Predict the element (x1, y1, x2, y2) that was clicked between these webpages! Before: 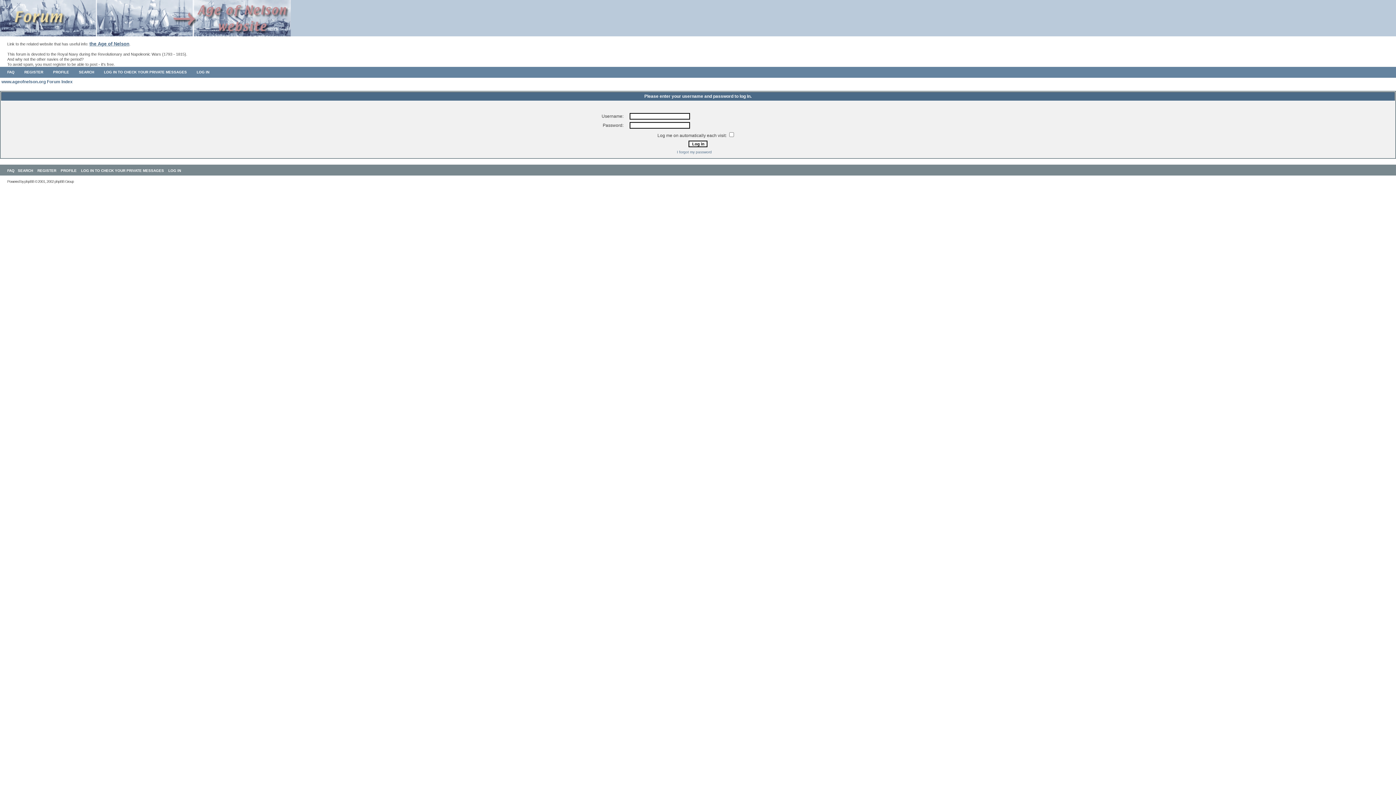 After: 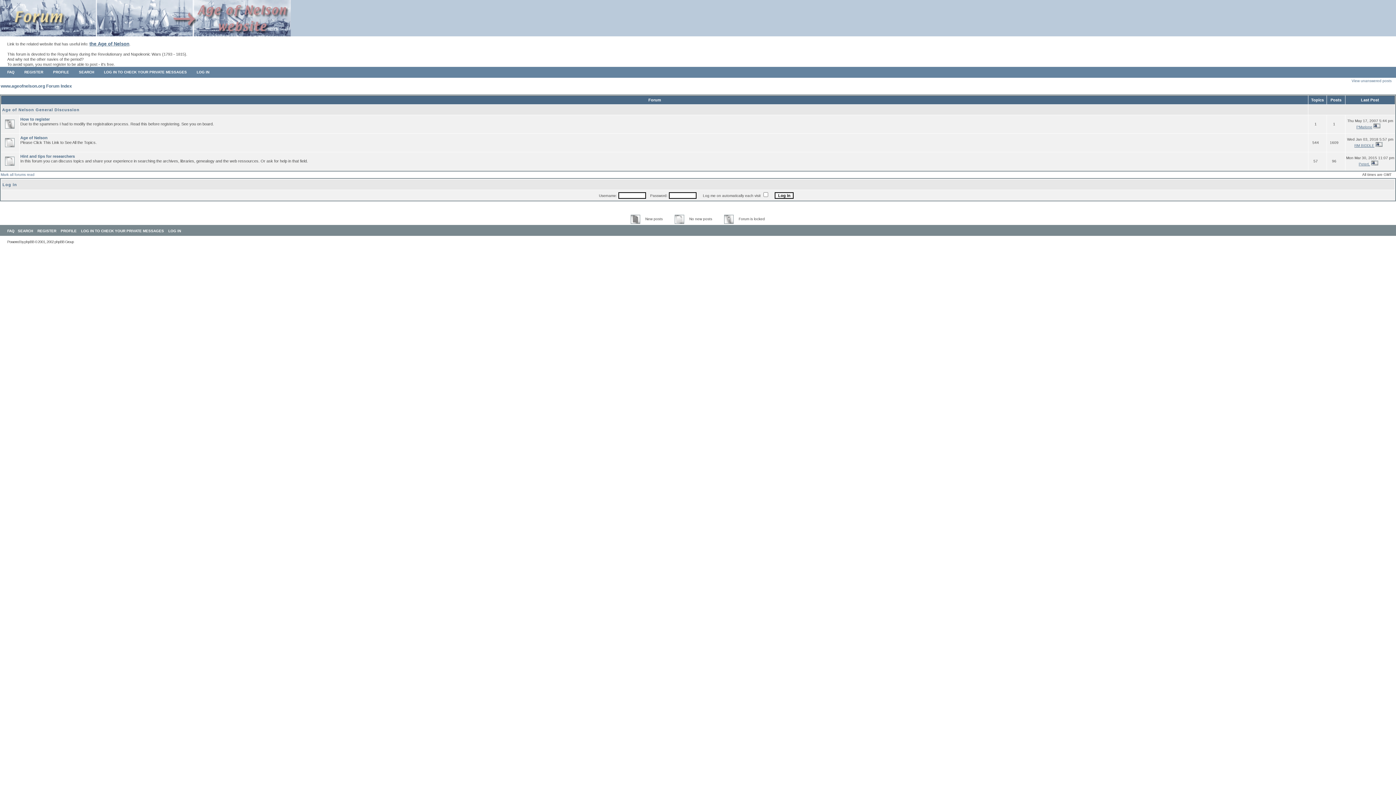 Action: label: www.ageofnelson.org Forum Index bbox: (1, 79, 72, 84)